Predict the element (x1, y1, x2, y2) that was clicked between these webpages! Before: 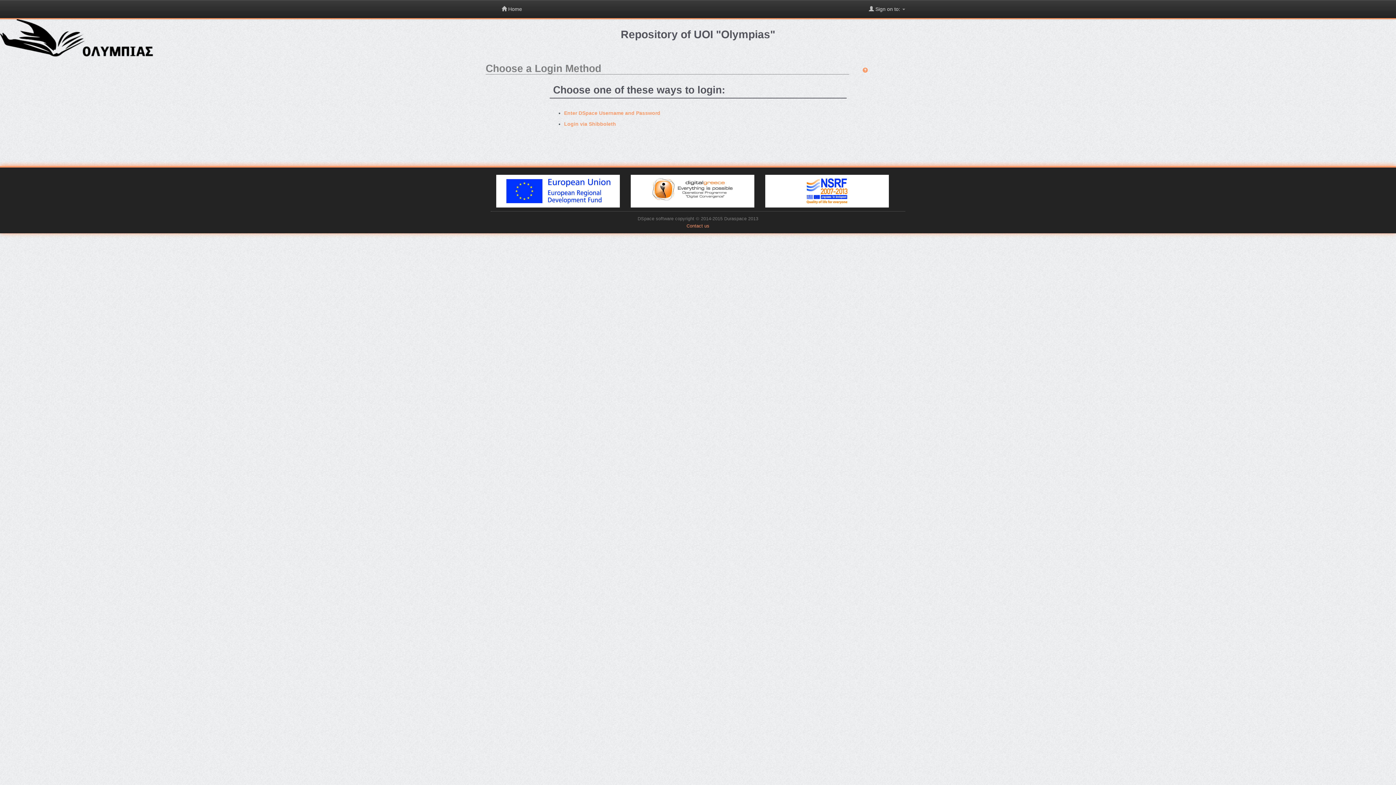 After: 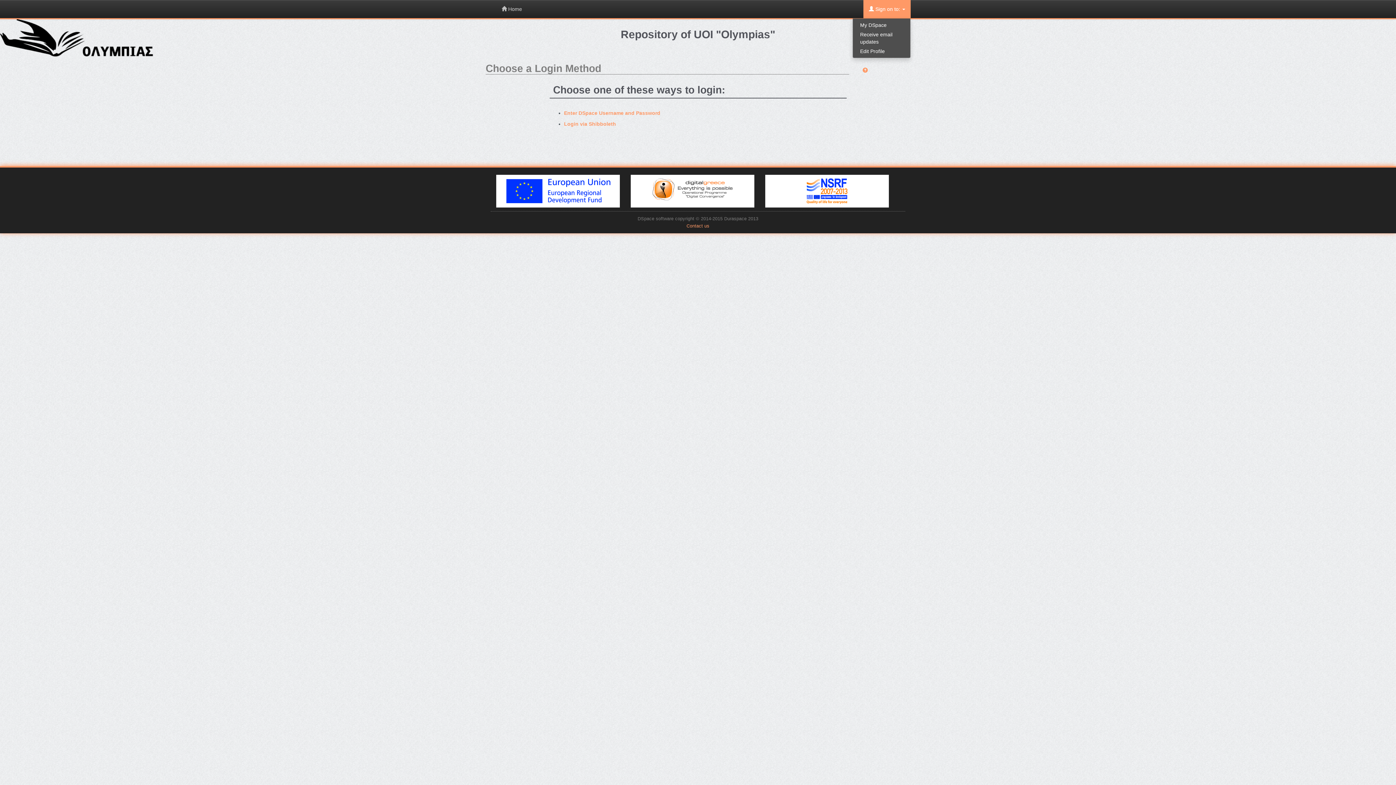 Action: label:  Sign on to:  bbox: (863, 0, 910, 18)